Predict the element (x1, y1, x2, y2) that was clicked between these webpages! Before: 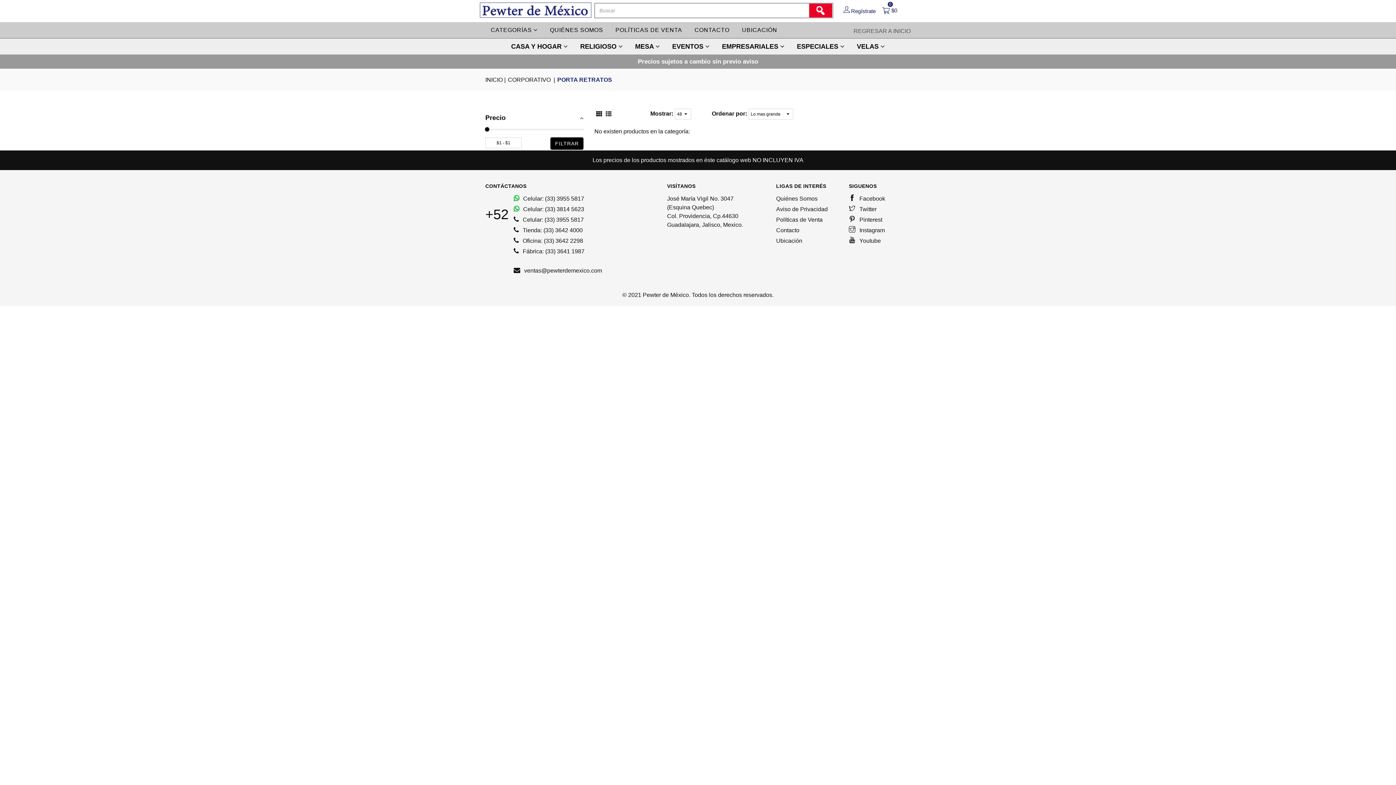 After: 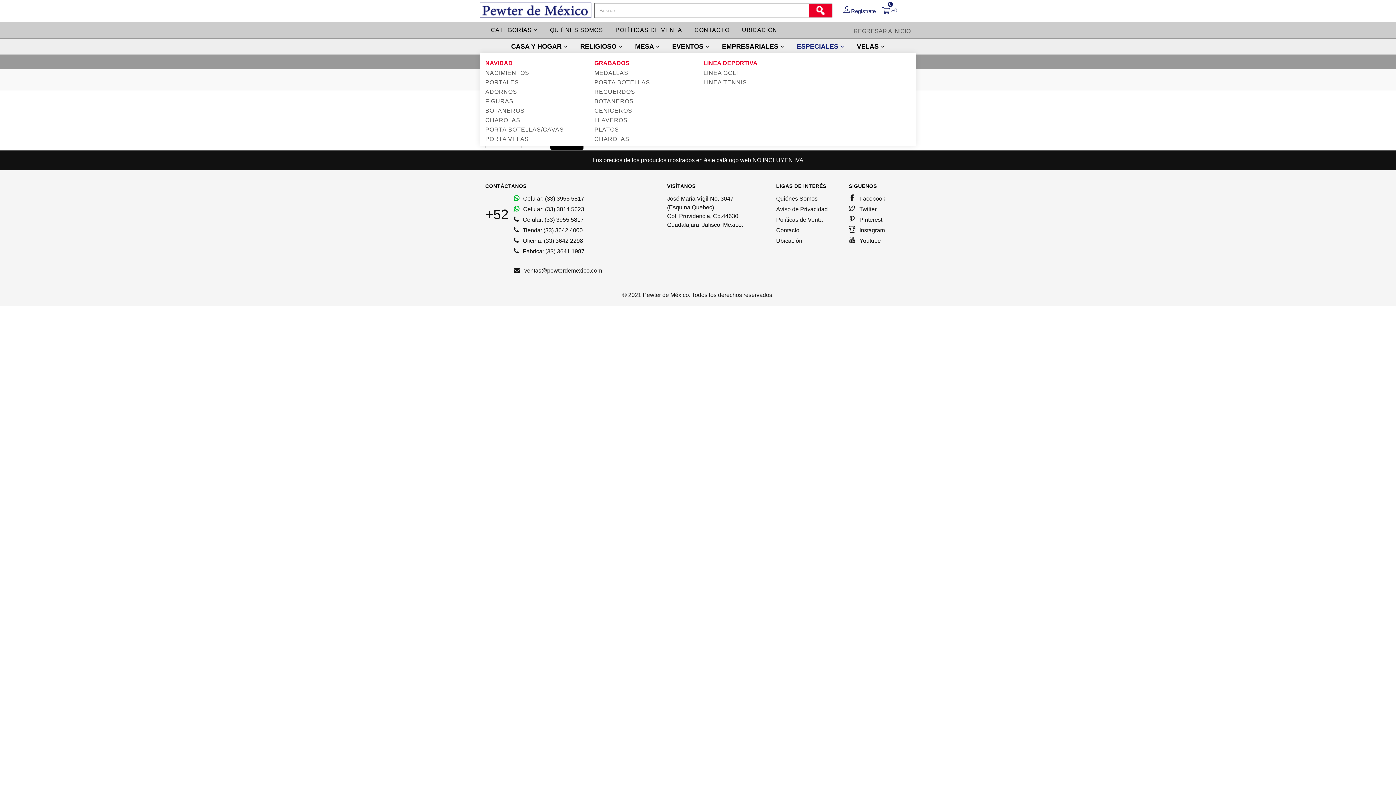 Action: label: ESPECIALES  bbox: (791, 38, 850, 54)